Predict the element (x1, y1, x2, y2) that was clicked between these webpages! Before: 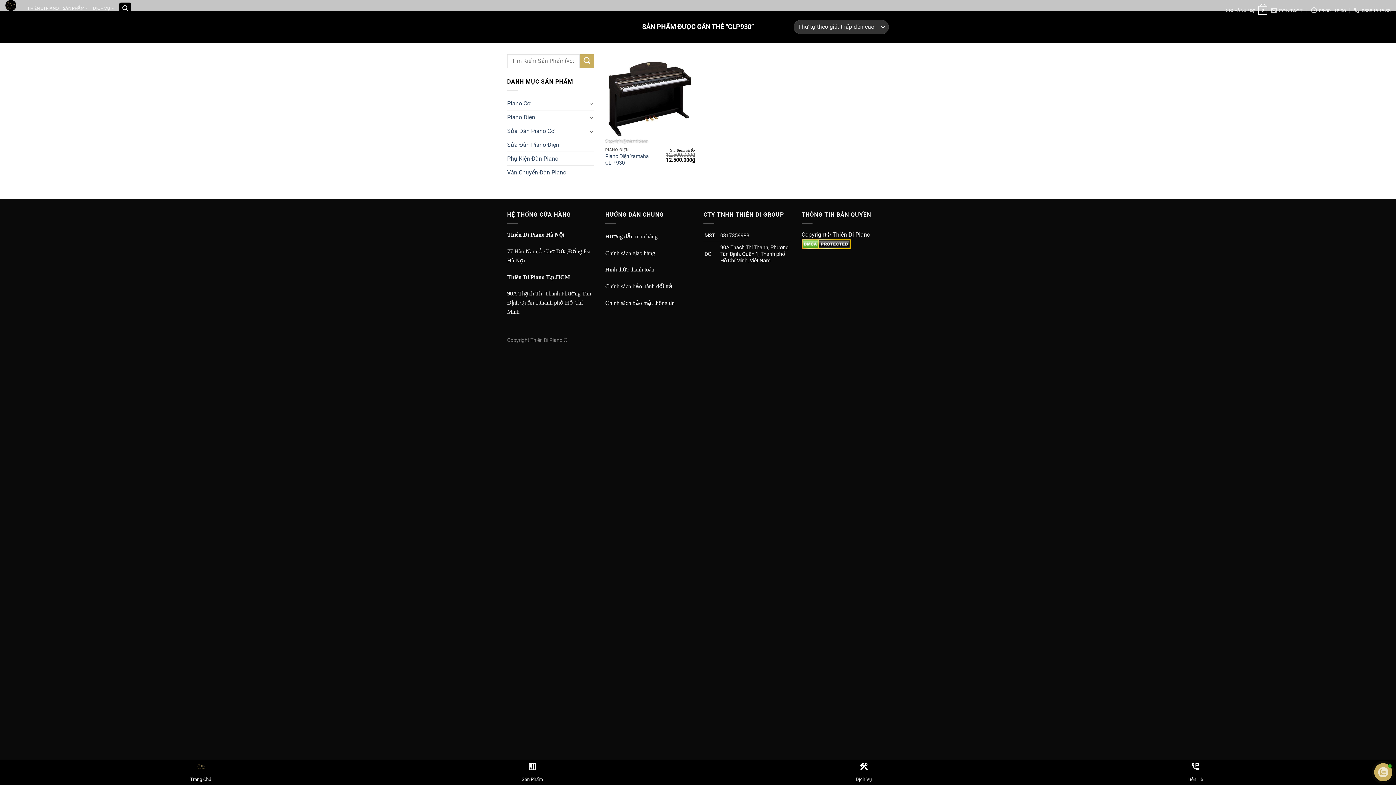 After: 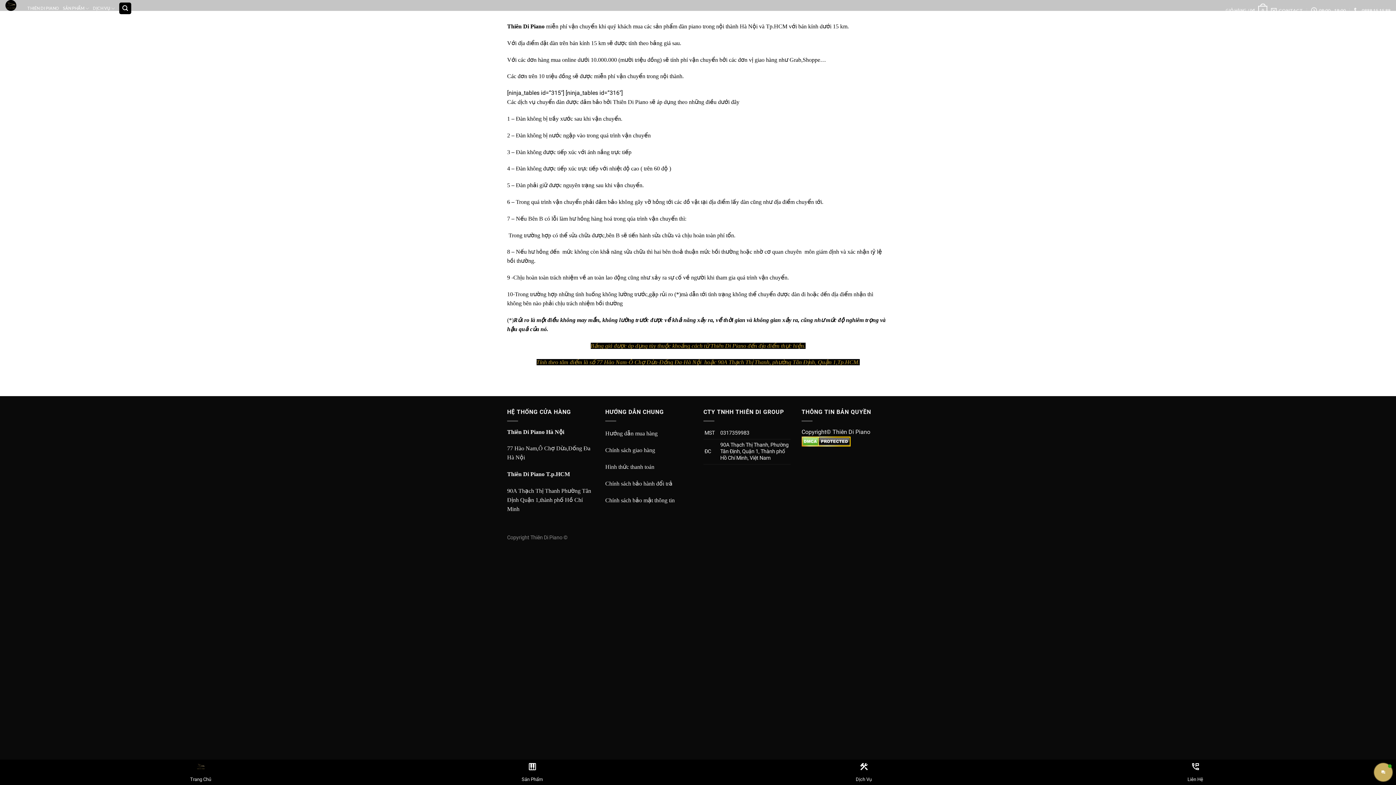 Action: bbox: (605, 250, 655, 256) label: Chính sách giao hàng